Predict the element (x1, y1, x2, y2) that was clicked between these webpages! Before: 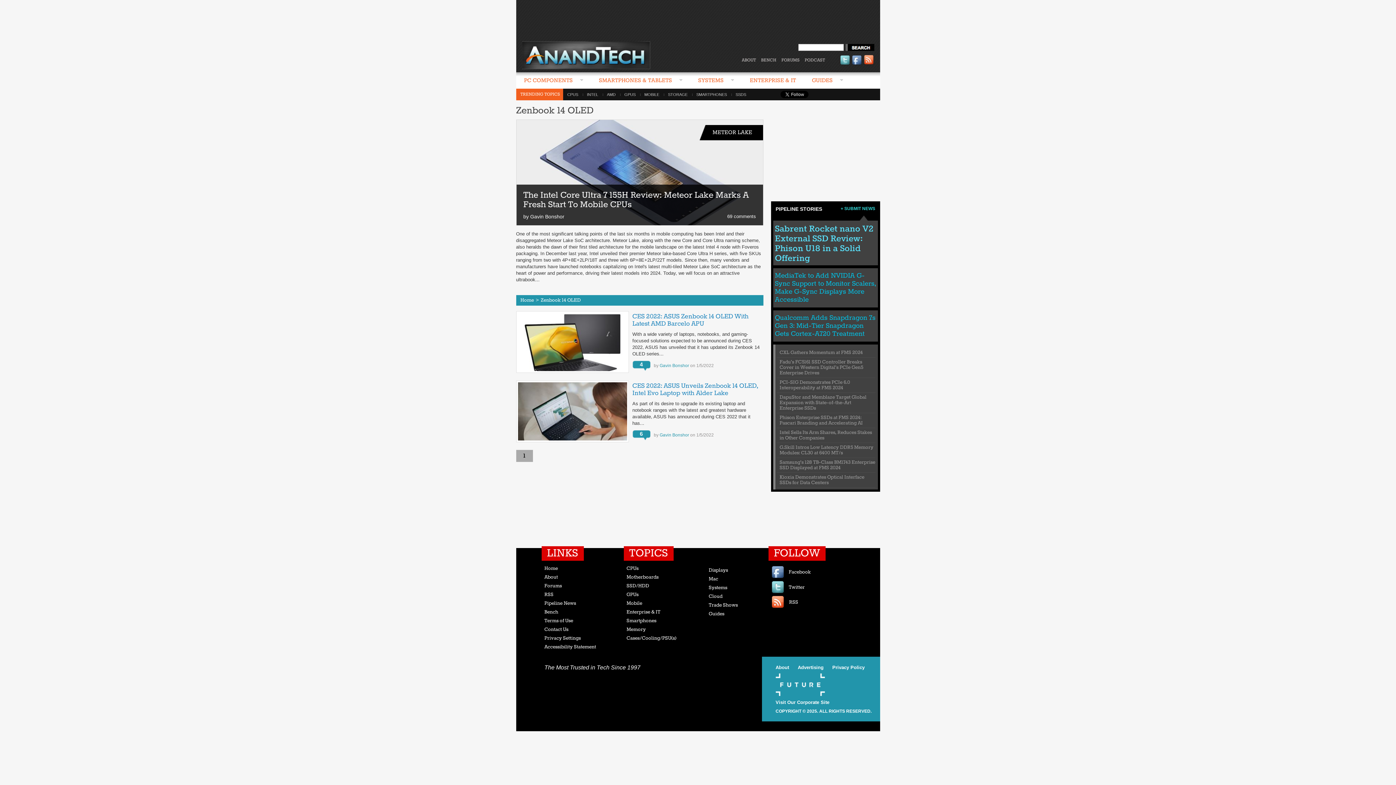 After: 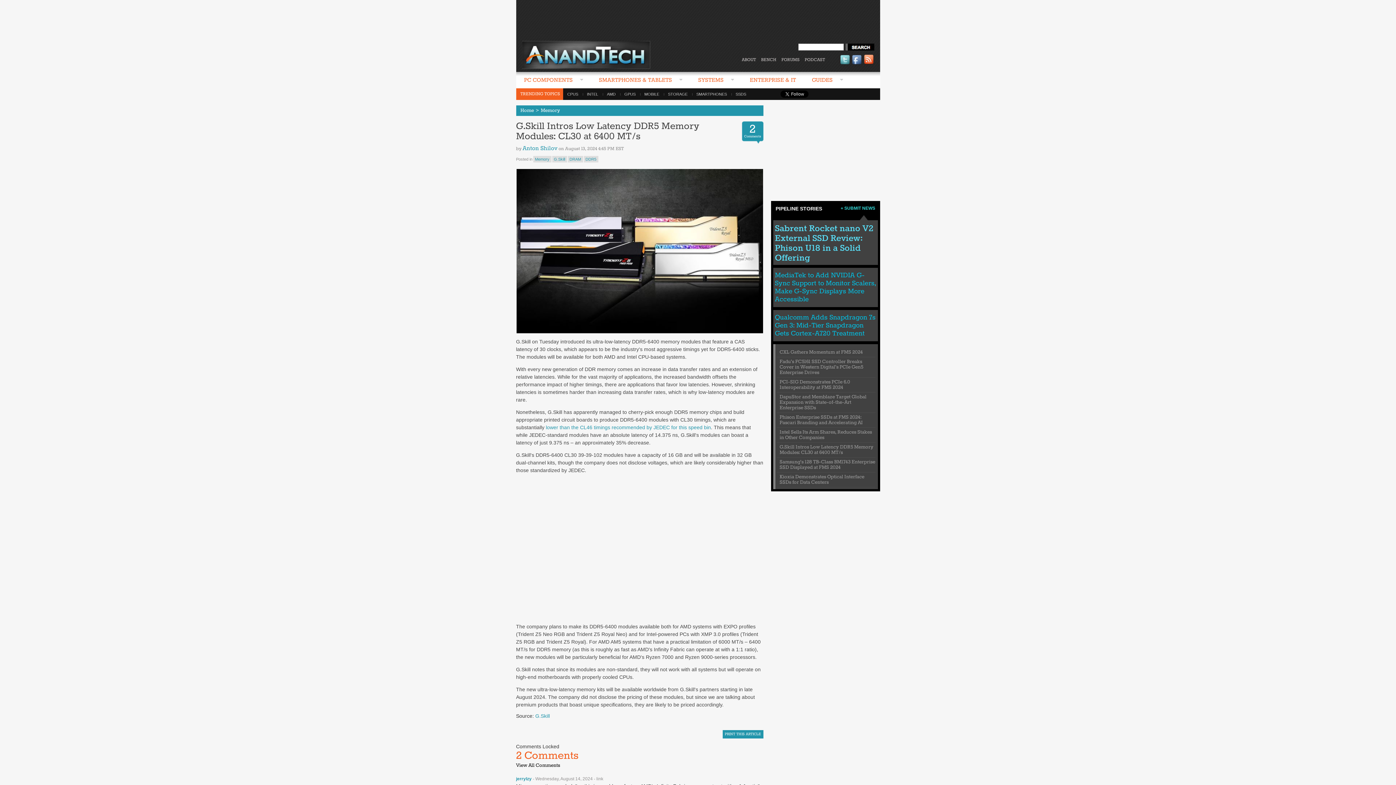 Action: label: G.Skill Intros Low Latency DDR5 Memory Modules: CL30 at 6400 MT/s bbox: (779, 444, 873, 456)